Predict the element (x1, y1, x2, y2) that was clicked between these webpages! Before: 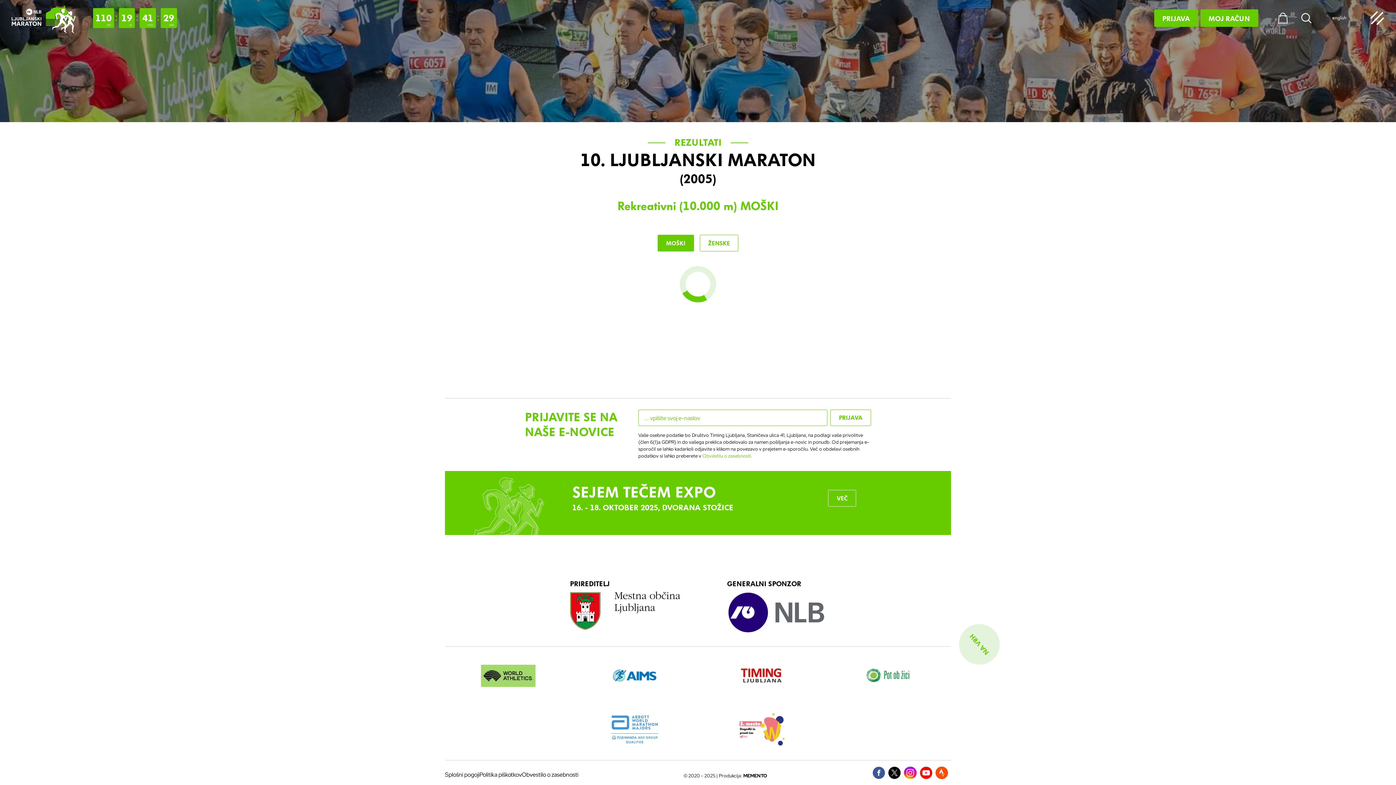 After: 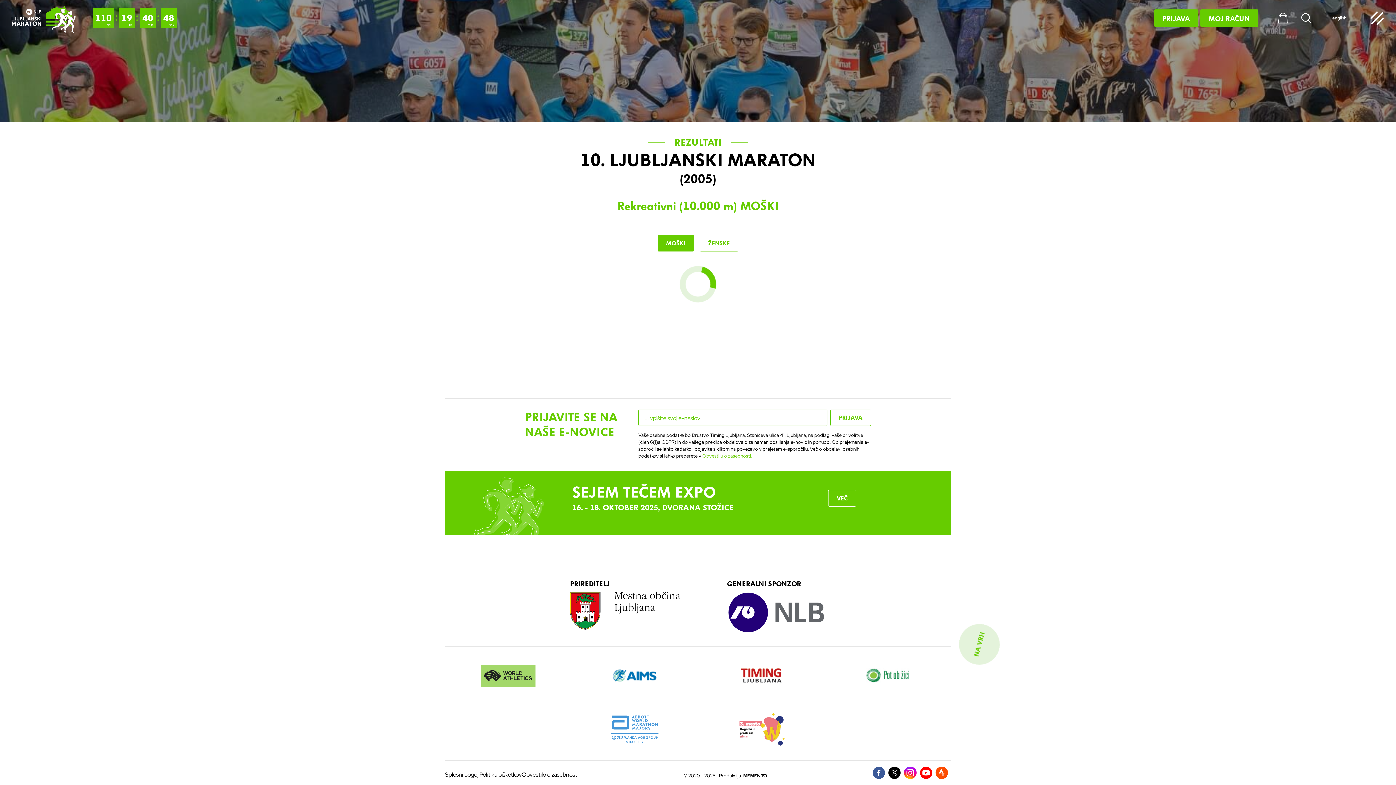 Action: bbox: (935, 766, 948, 779)